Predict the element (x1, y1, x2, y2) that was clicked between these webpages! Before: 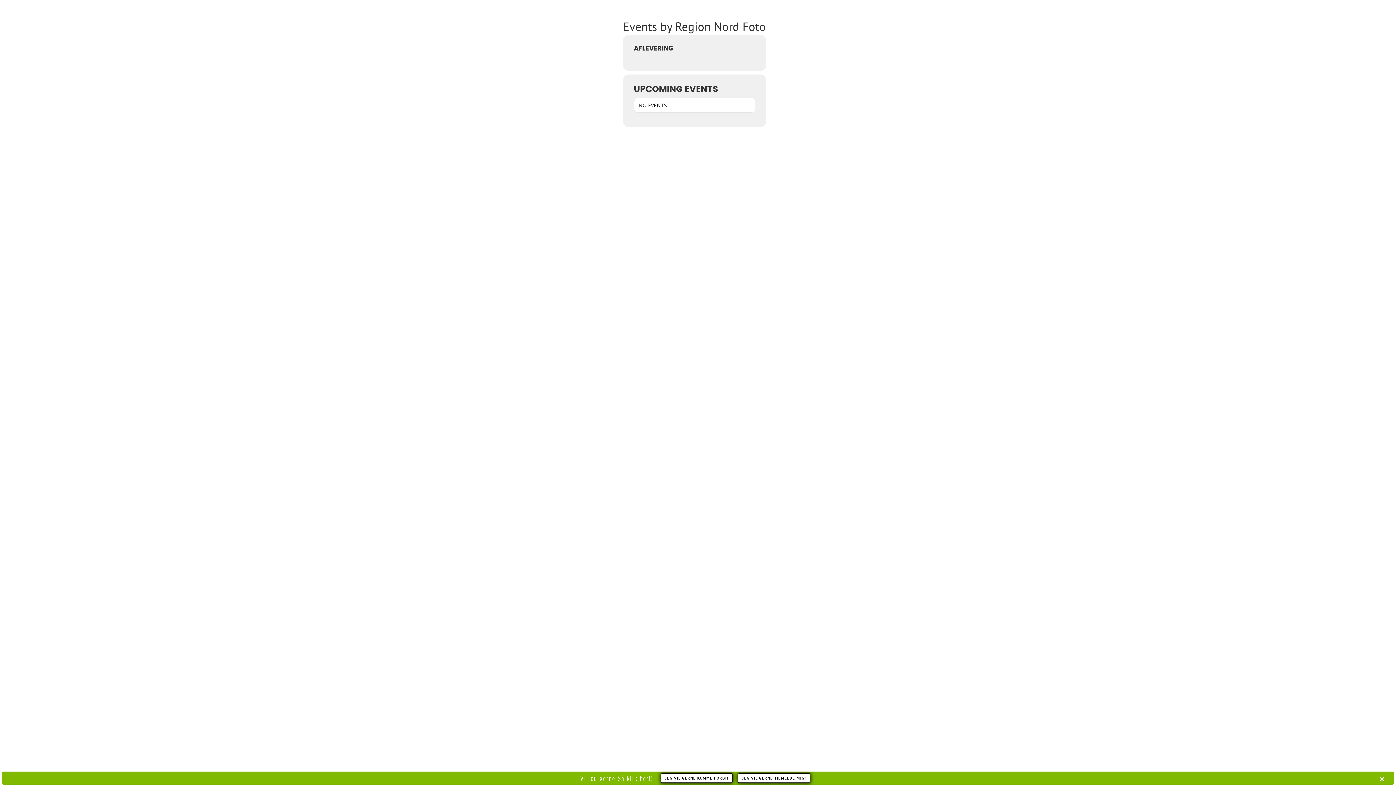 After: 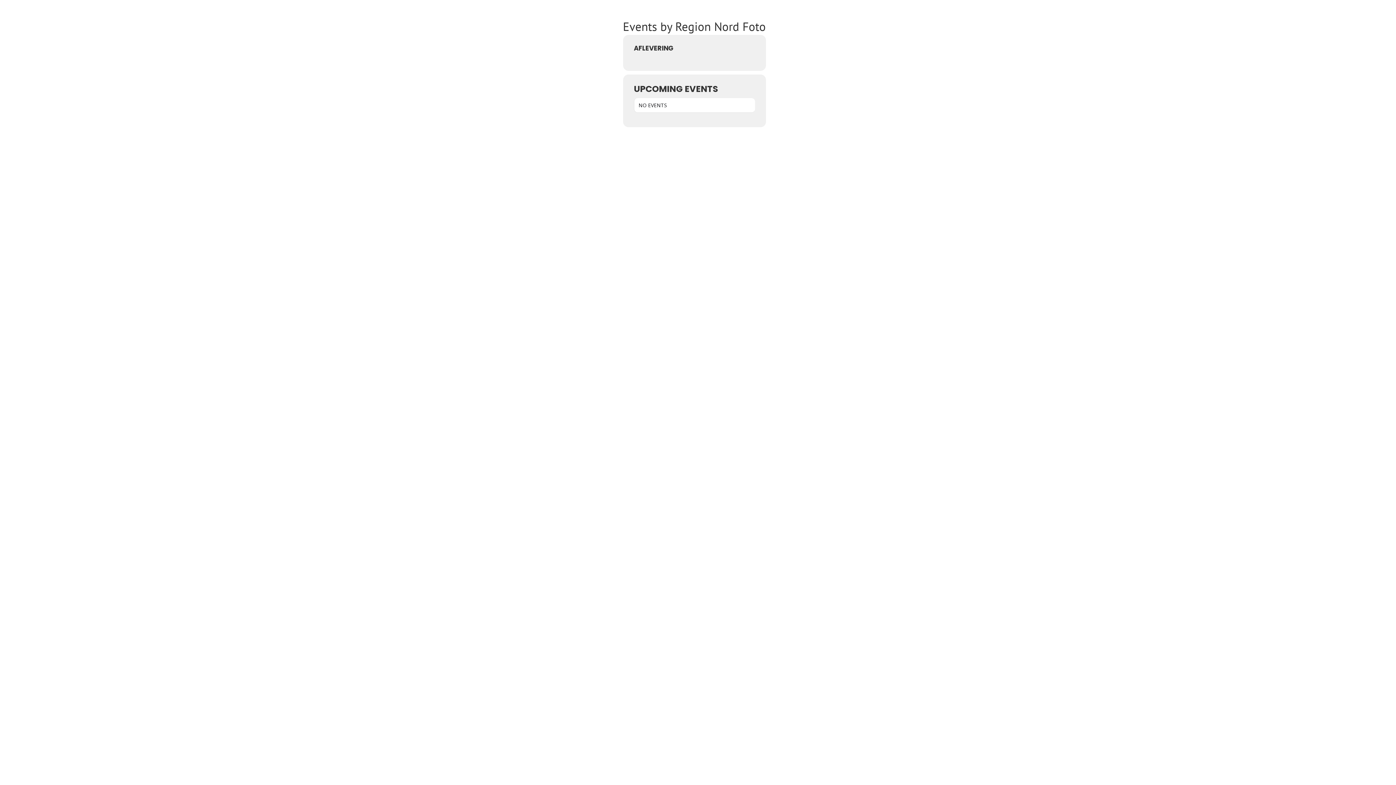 Action: label: × bbox: (1375, 773, 1389, 794)